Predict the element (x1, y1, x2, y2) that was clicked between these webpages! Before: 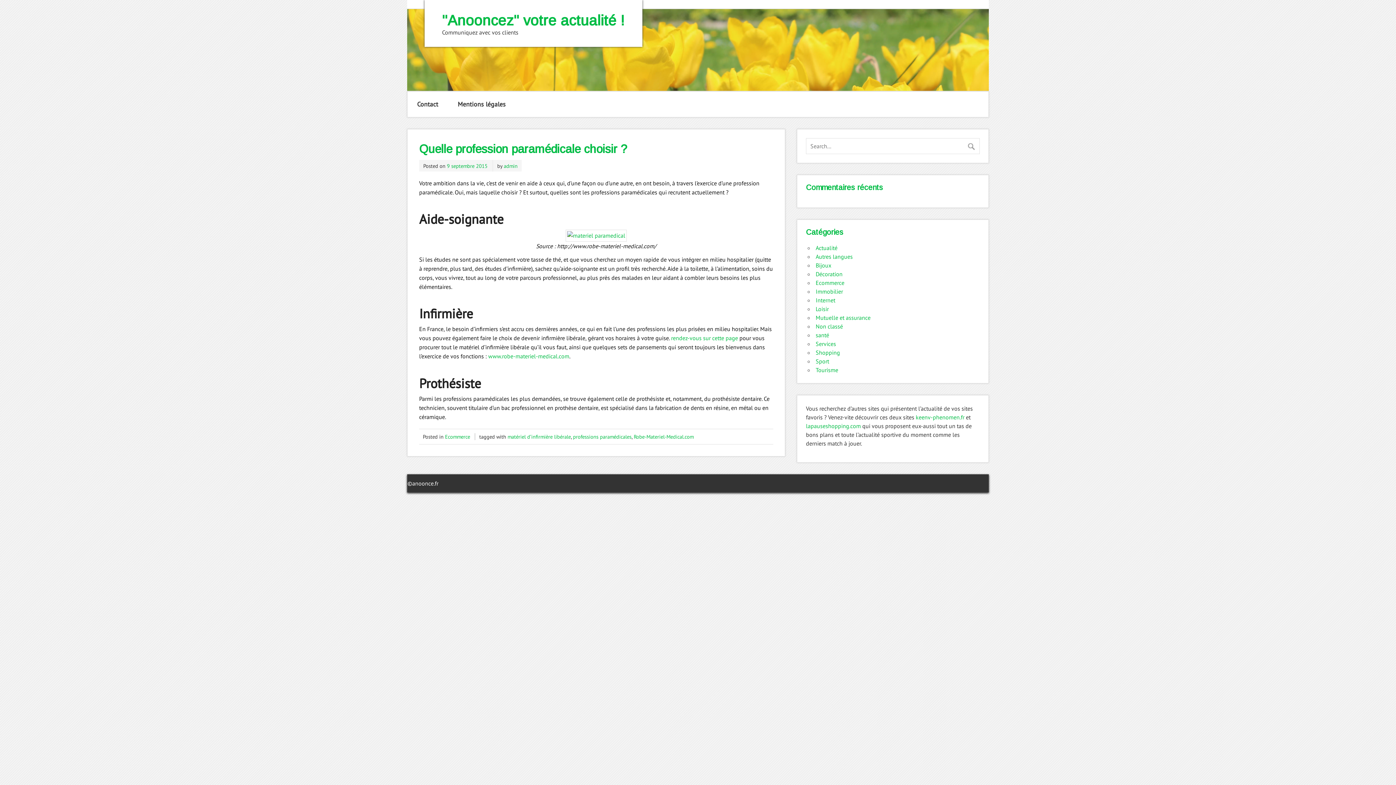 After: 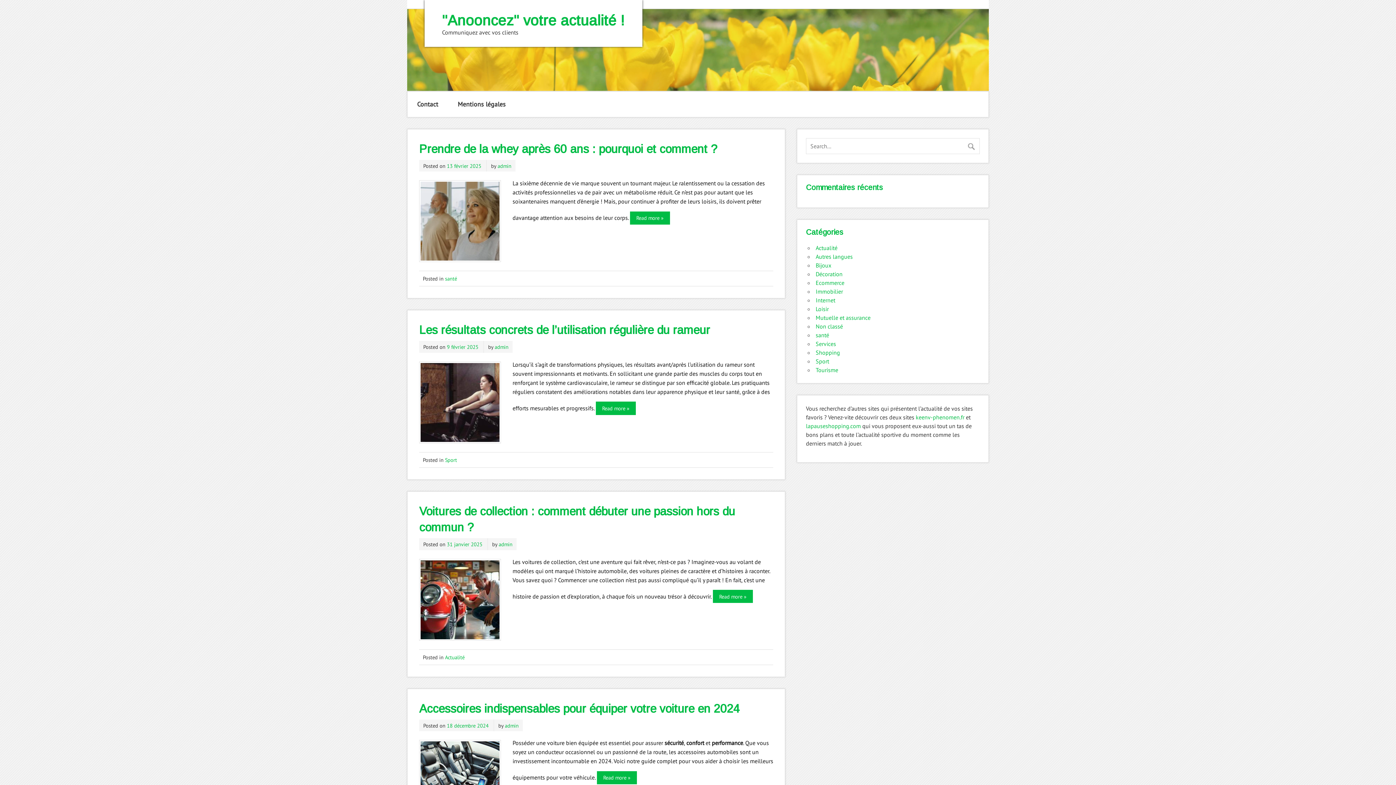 Action: bbox: (442, 13, 625, 27) label: "Anooncez" votre actualité !